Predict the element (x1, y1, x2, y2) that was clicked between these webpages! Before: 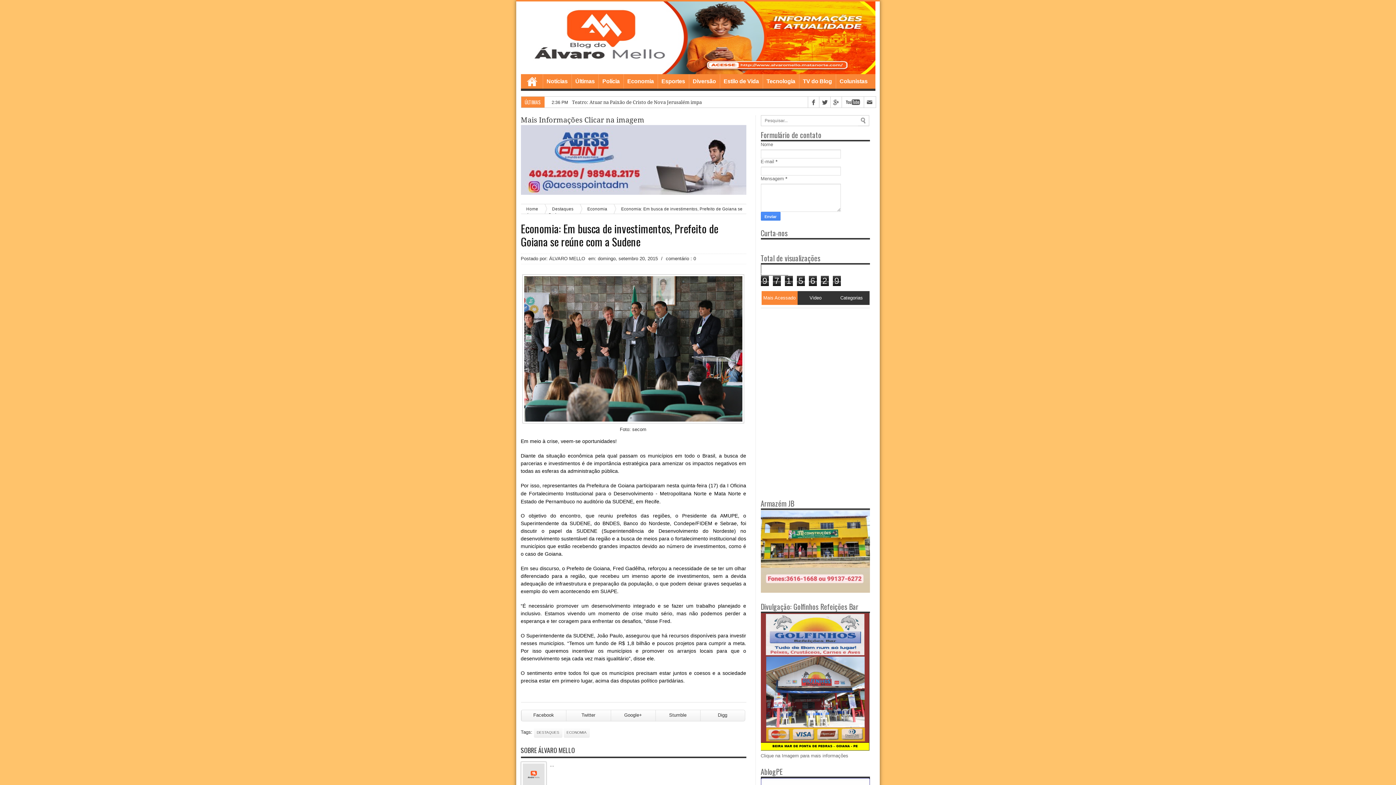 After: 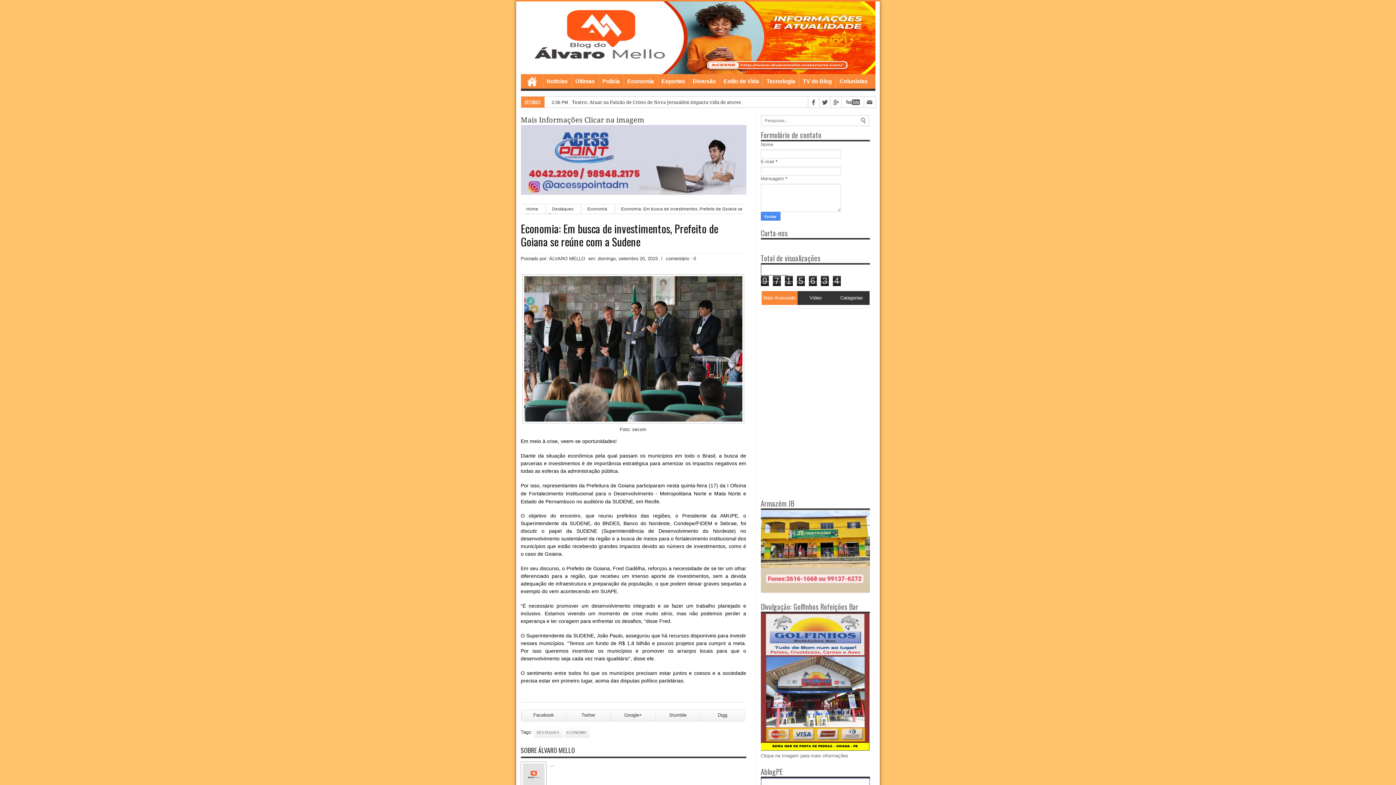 Action: label: Economia: Em busca de investimentos, Prefeito de Goiana se reúne com a Sudene‏ bbox: (520, 222, 746, 248)